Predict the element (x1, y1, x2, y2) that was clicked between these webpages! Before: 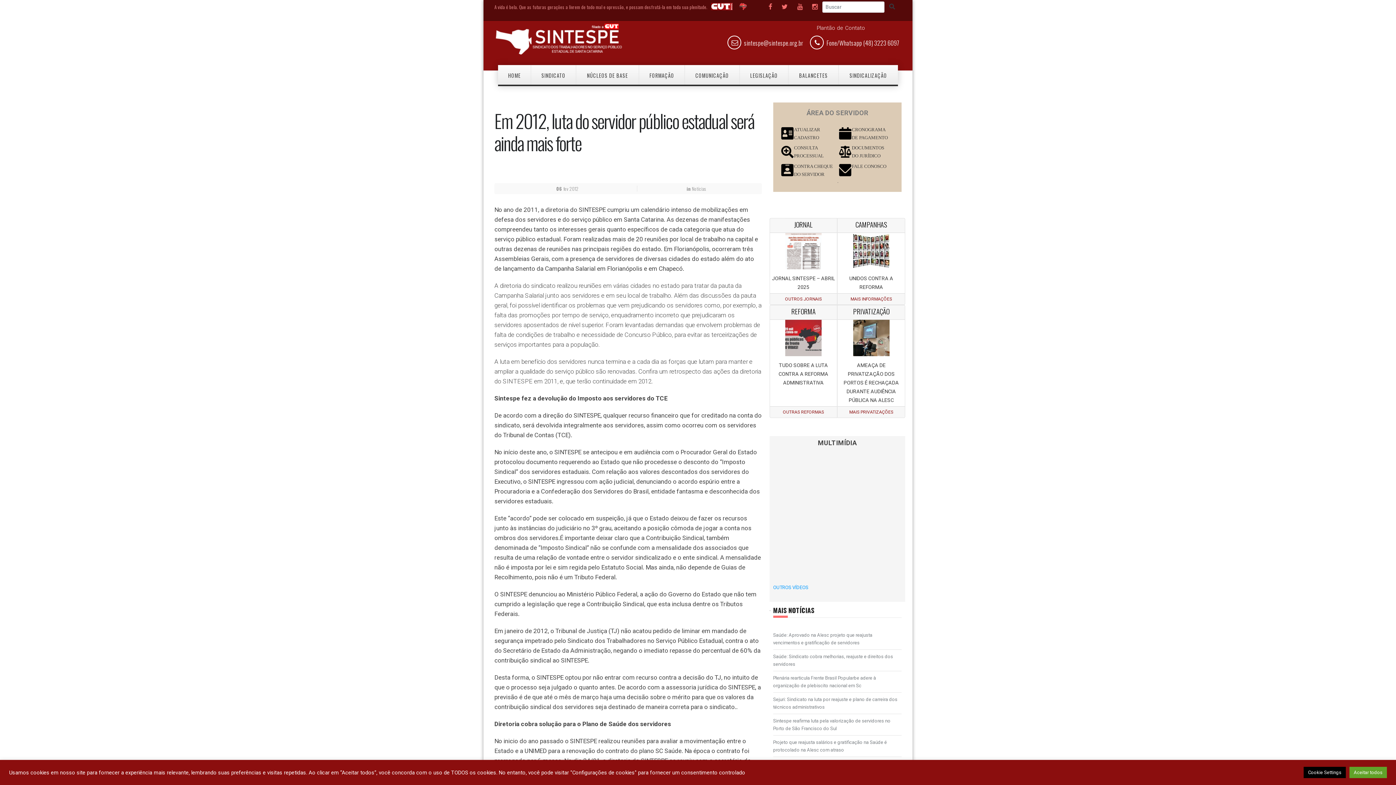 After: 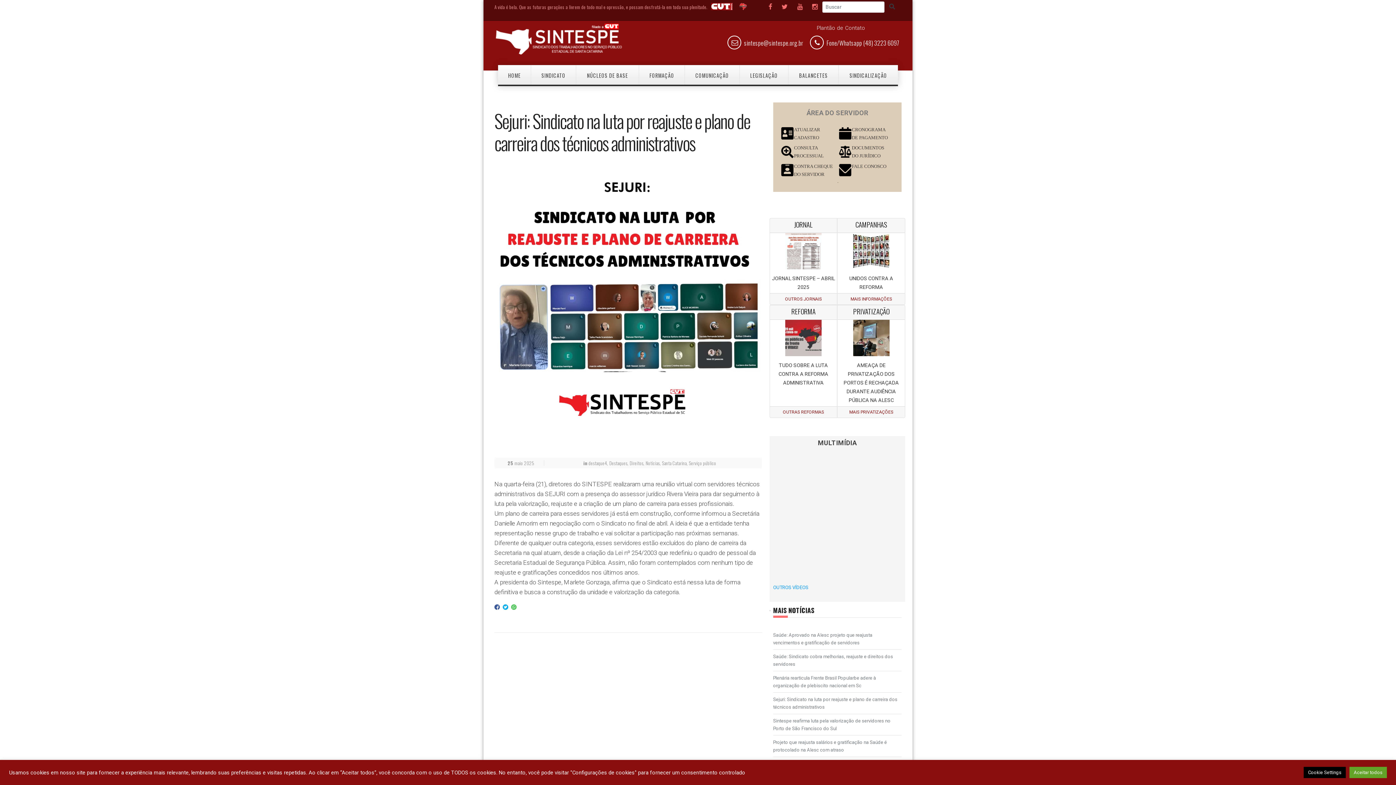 Action: bbox: (773, 694, 897, 712) label: Sejuri: Sindicato na luta por reajuste e plano de carreira dos técnicos administrativos